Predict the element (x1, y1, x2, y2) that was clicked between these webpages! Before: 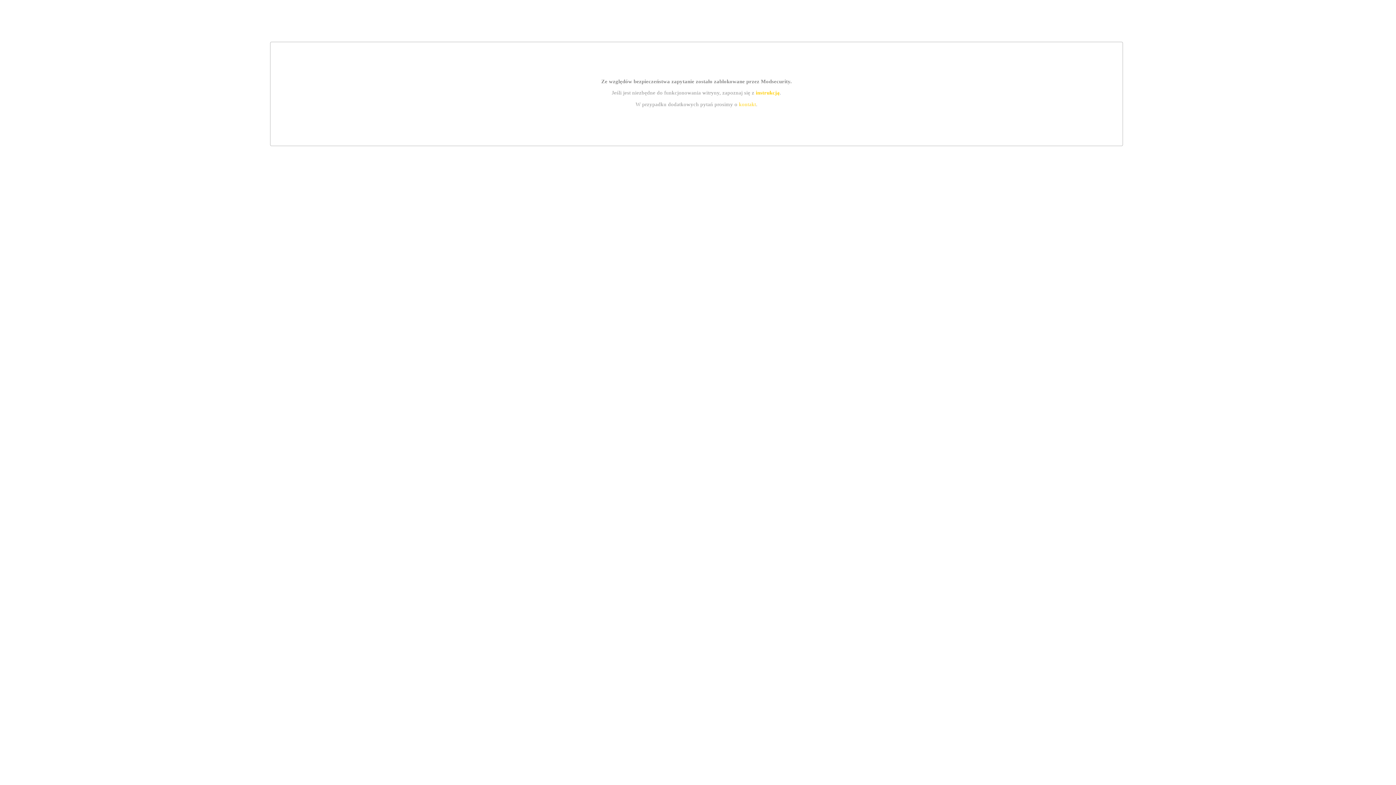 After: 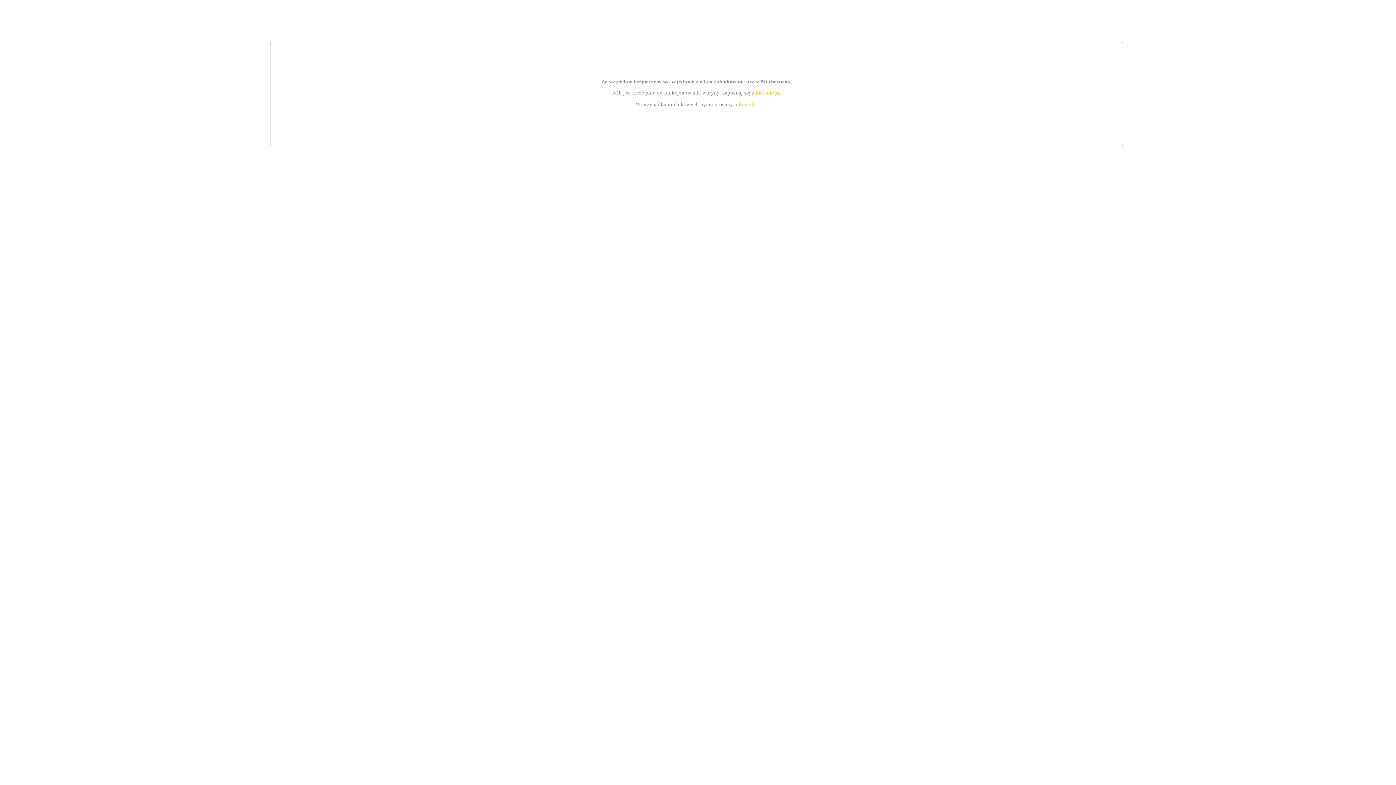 Action: bbox: (755, 89, 779, 95) label: instrukcją